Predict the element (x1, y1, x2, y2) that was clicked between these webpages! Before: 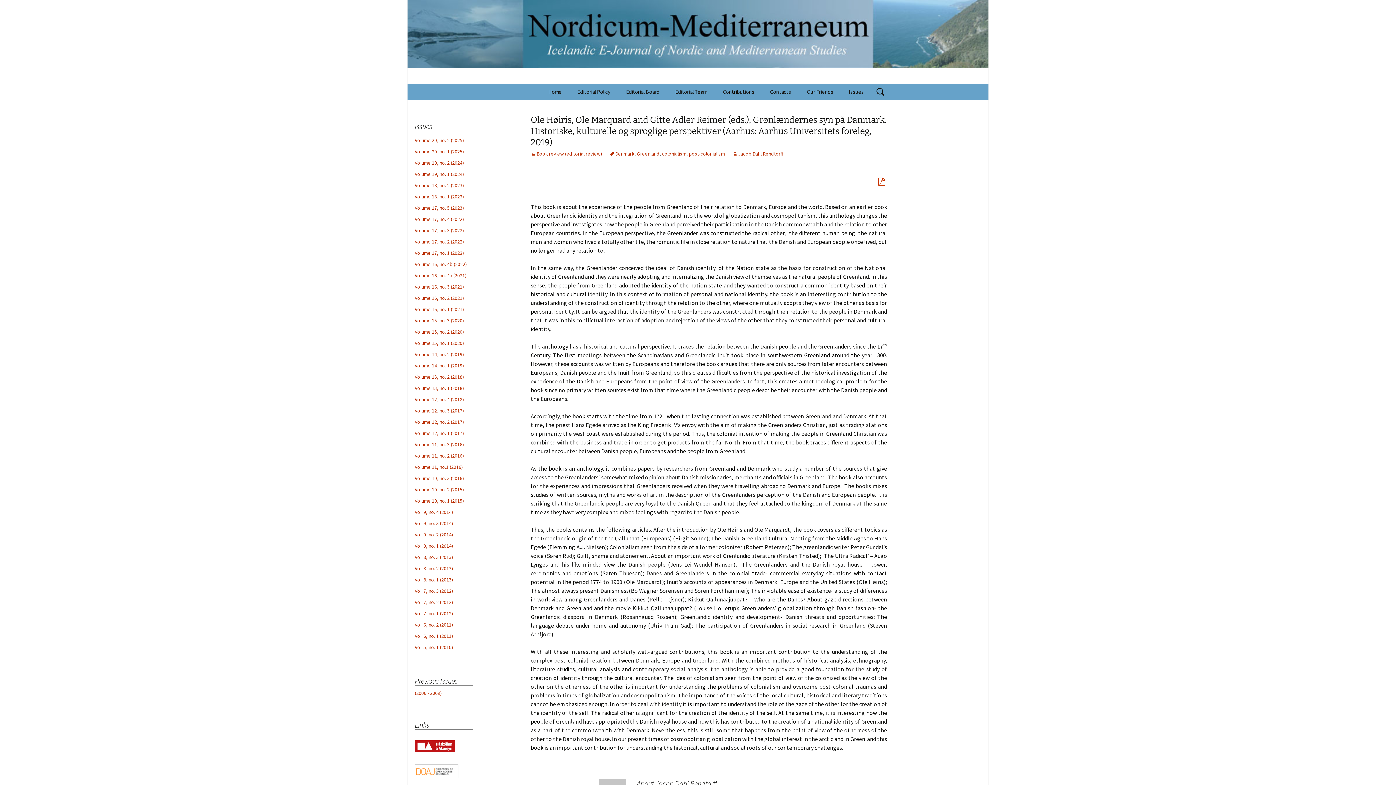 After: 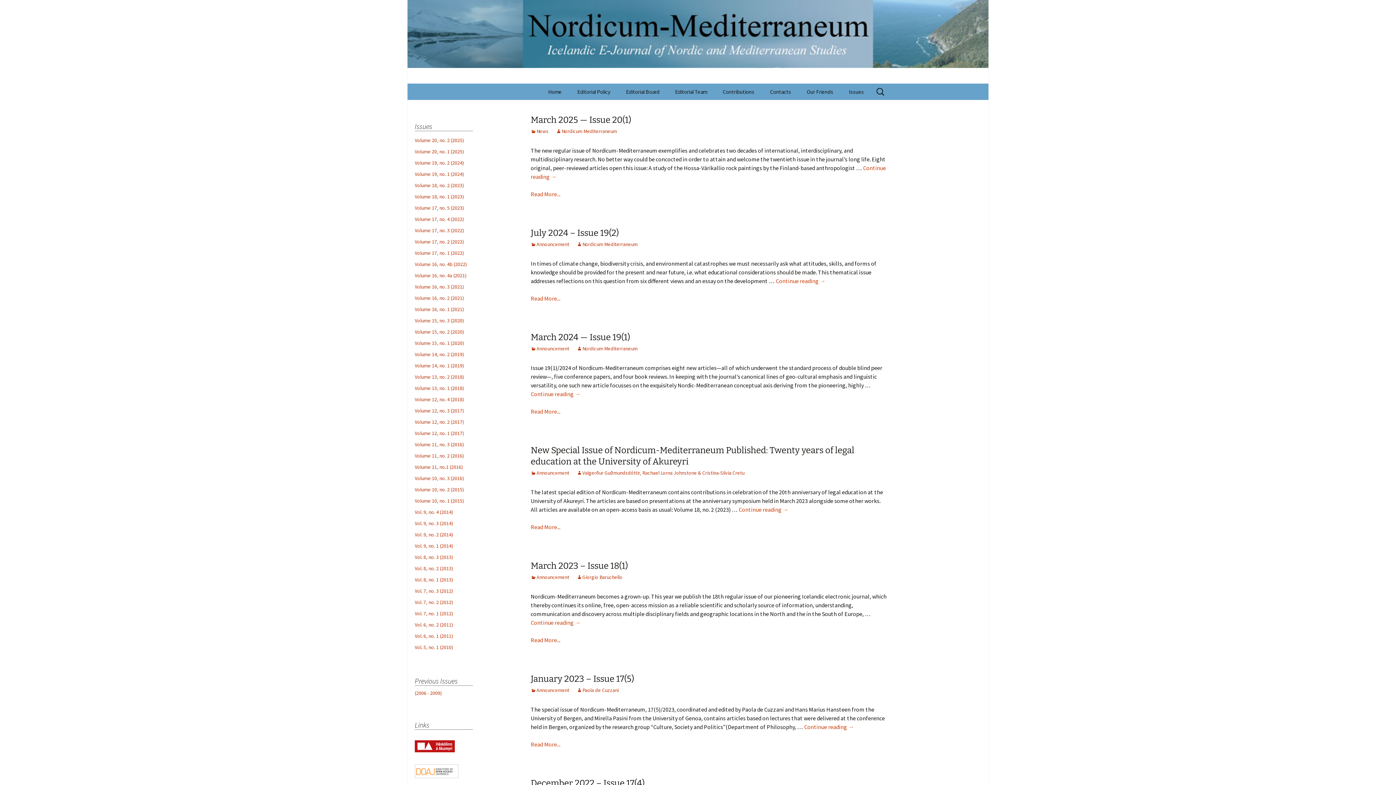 Action: label: Book review (editorial review) bbox: (530, 150, 602, 157)